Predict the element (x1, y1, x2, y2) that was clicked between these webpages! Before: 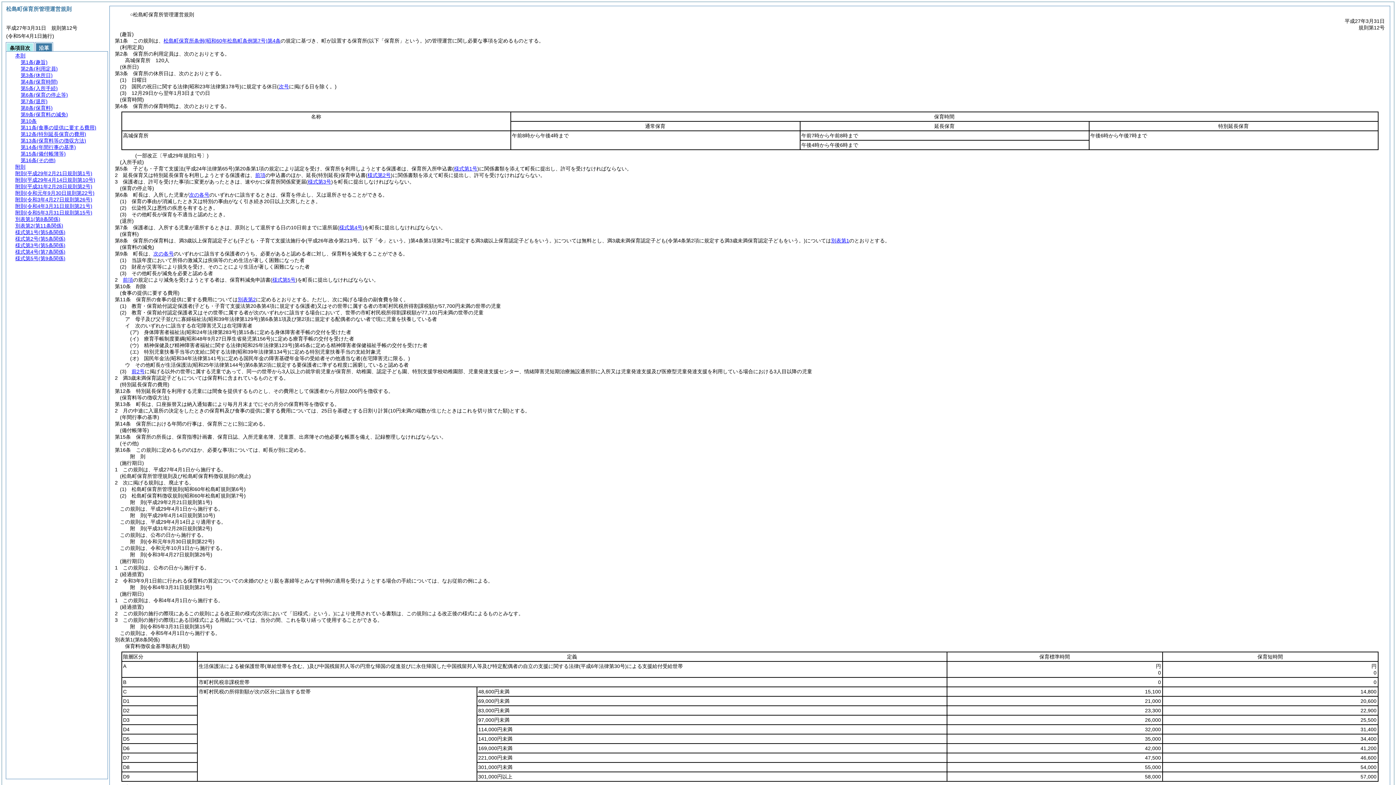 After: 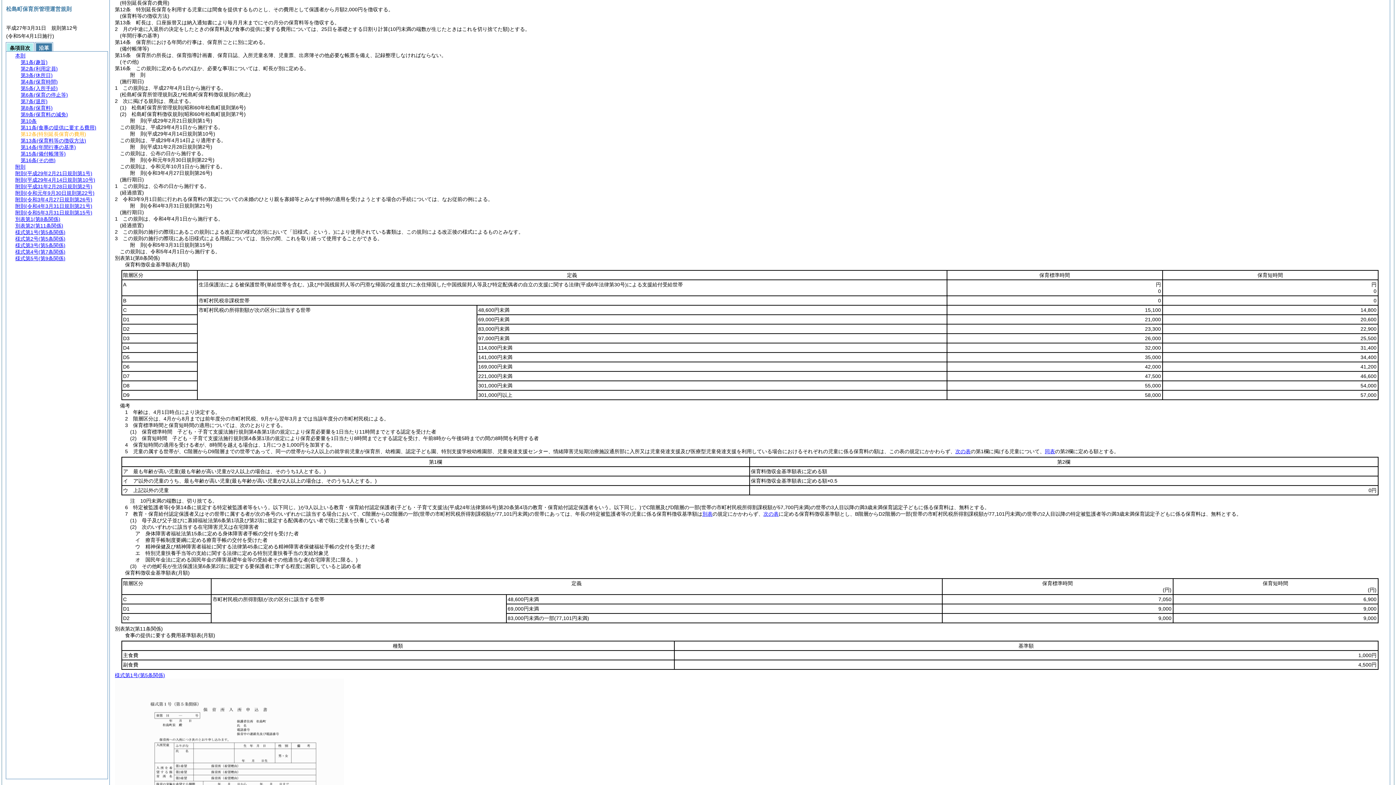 Action: label: 第12条(特別延長保育の費用) bbox: (20, 131, 86, 137)